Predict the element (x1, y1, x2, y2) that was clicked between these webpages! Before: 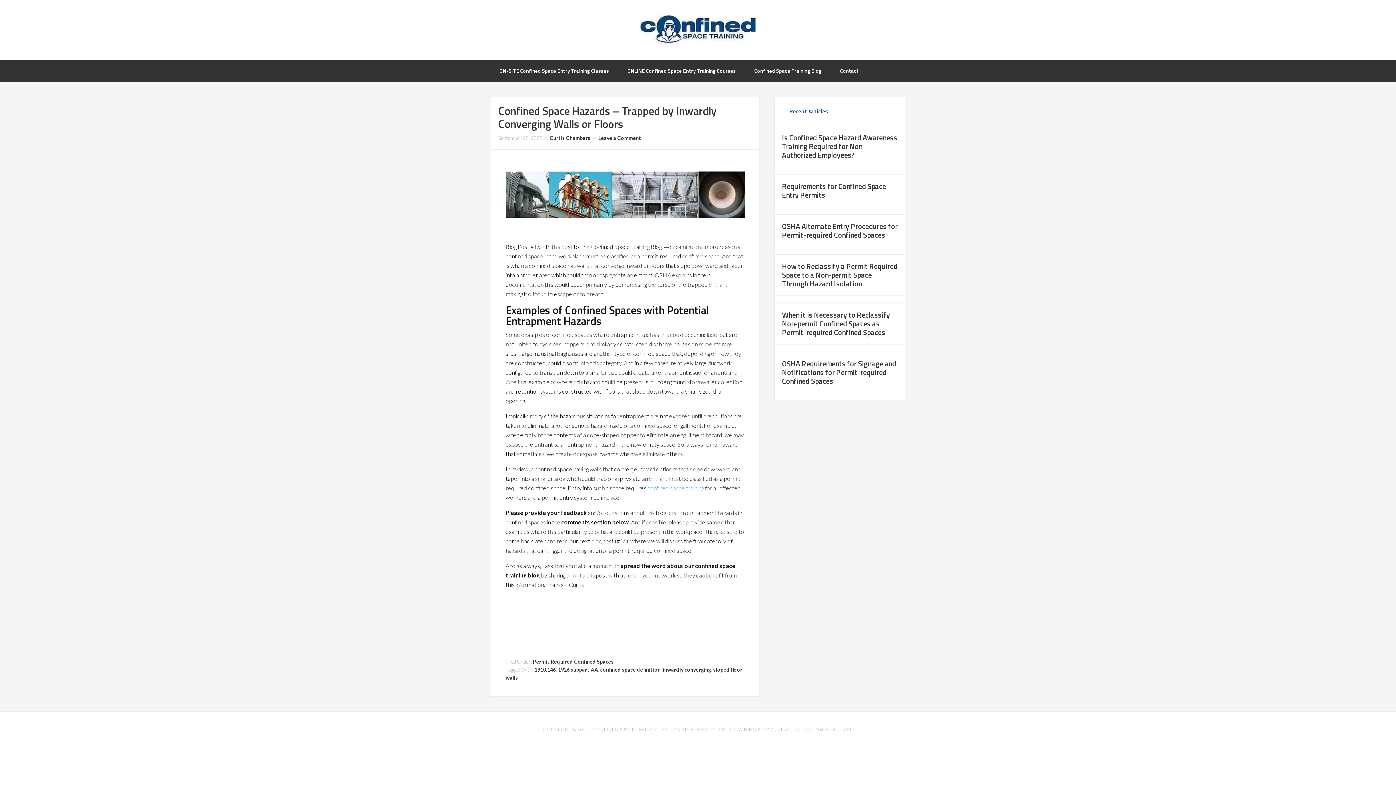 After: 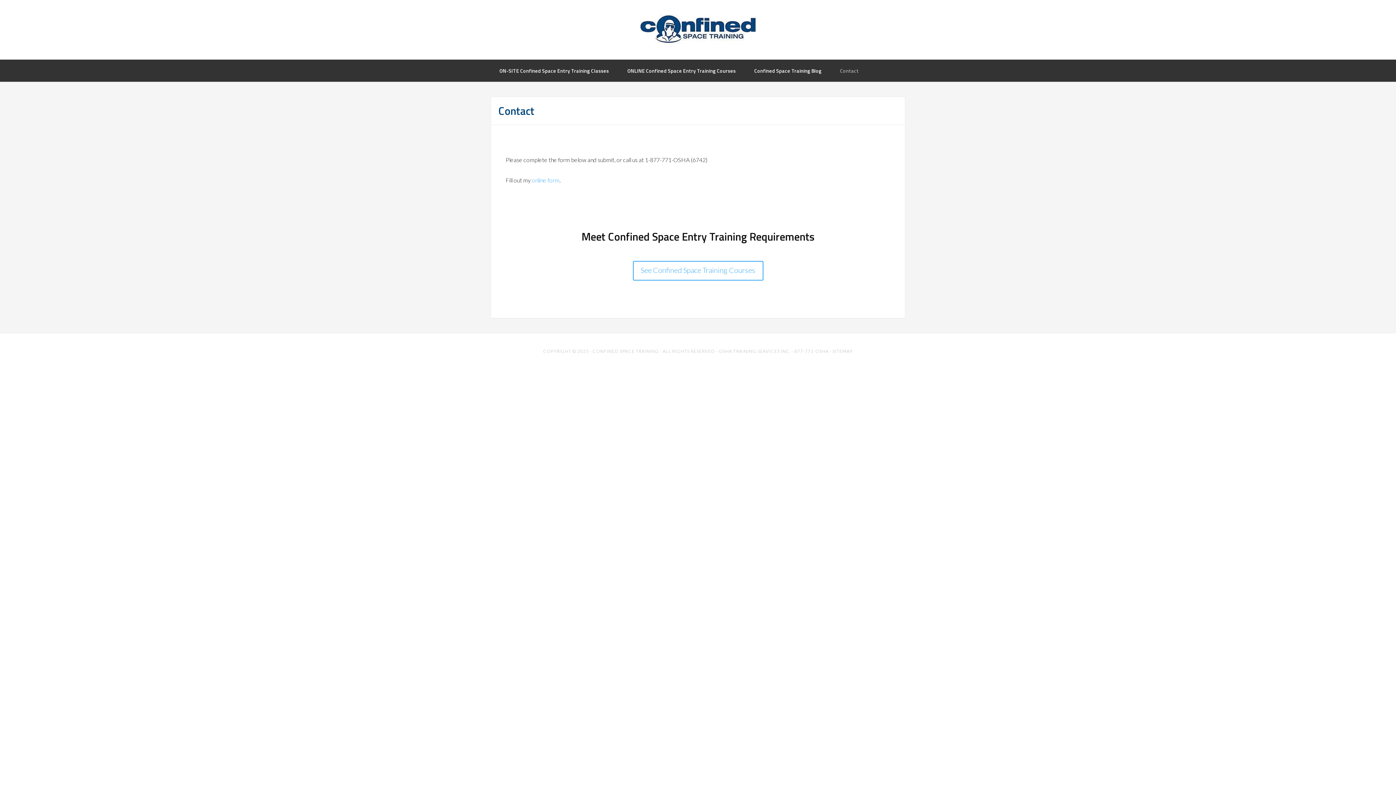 Action: label: Contact bbox: (831, 59, 867, 81)